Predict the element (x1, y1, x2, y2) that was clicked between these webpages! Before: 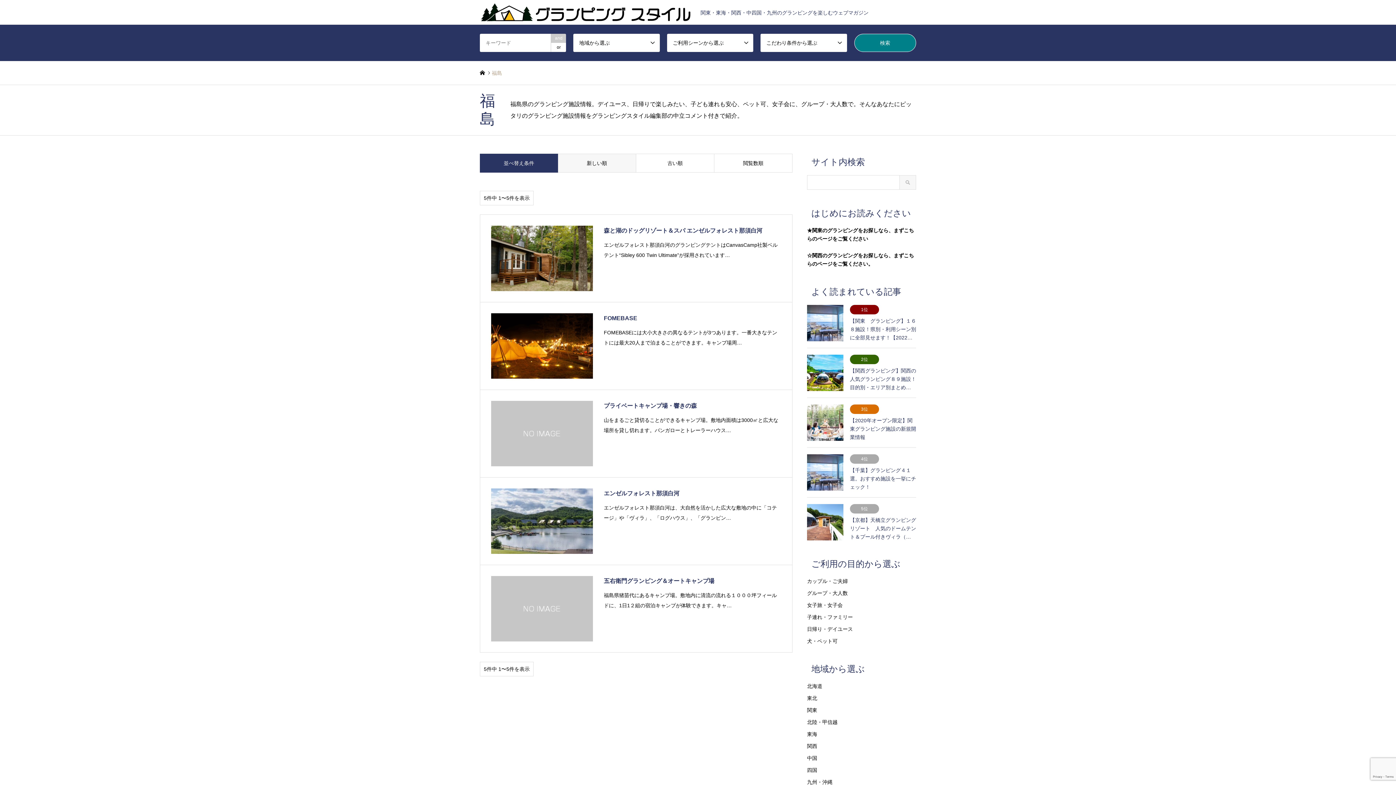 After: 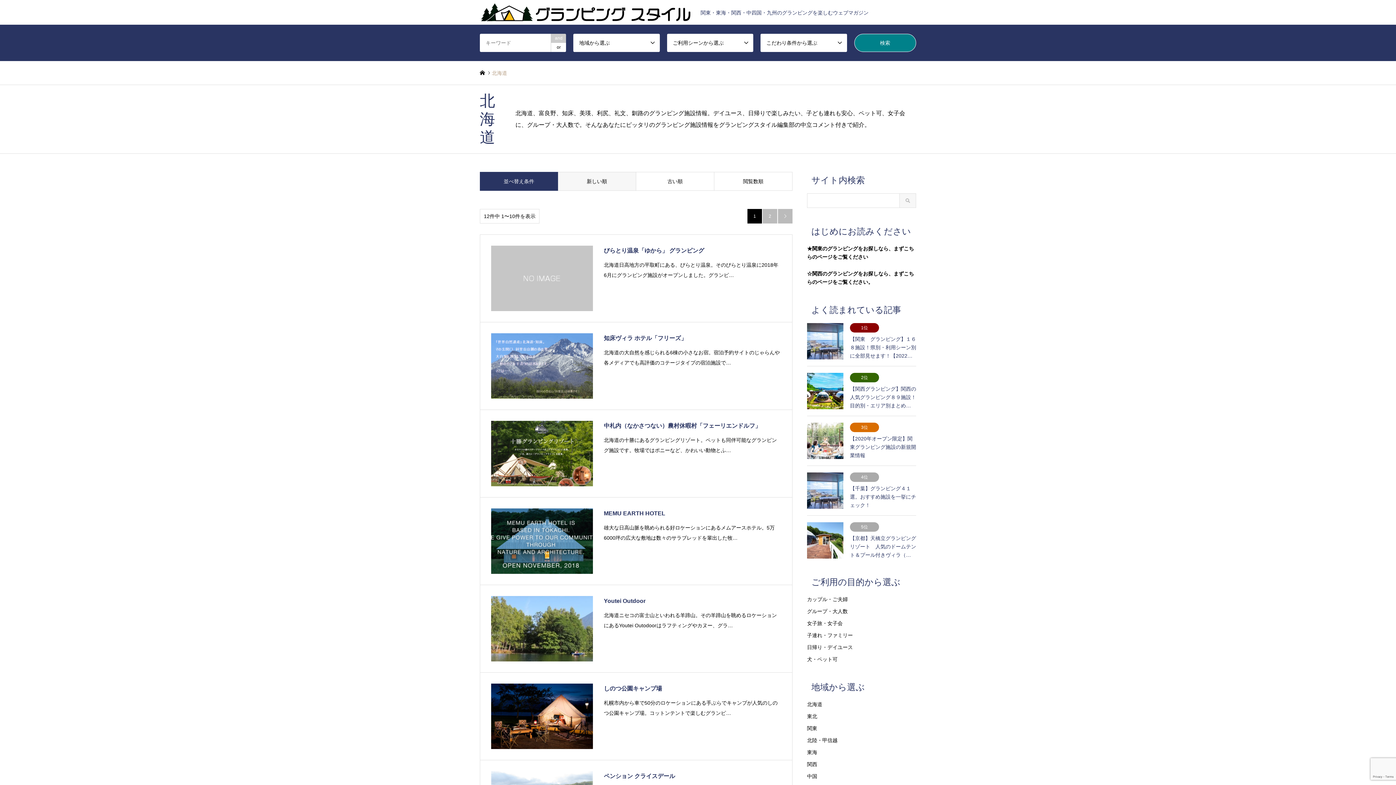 Action: label: 北海道 bbox: (807, 683, 822, 689)